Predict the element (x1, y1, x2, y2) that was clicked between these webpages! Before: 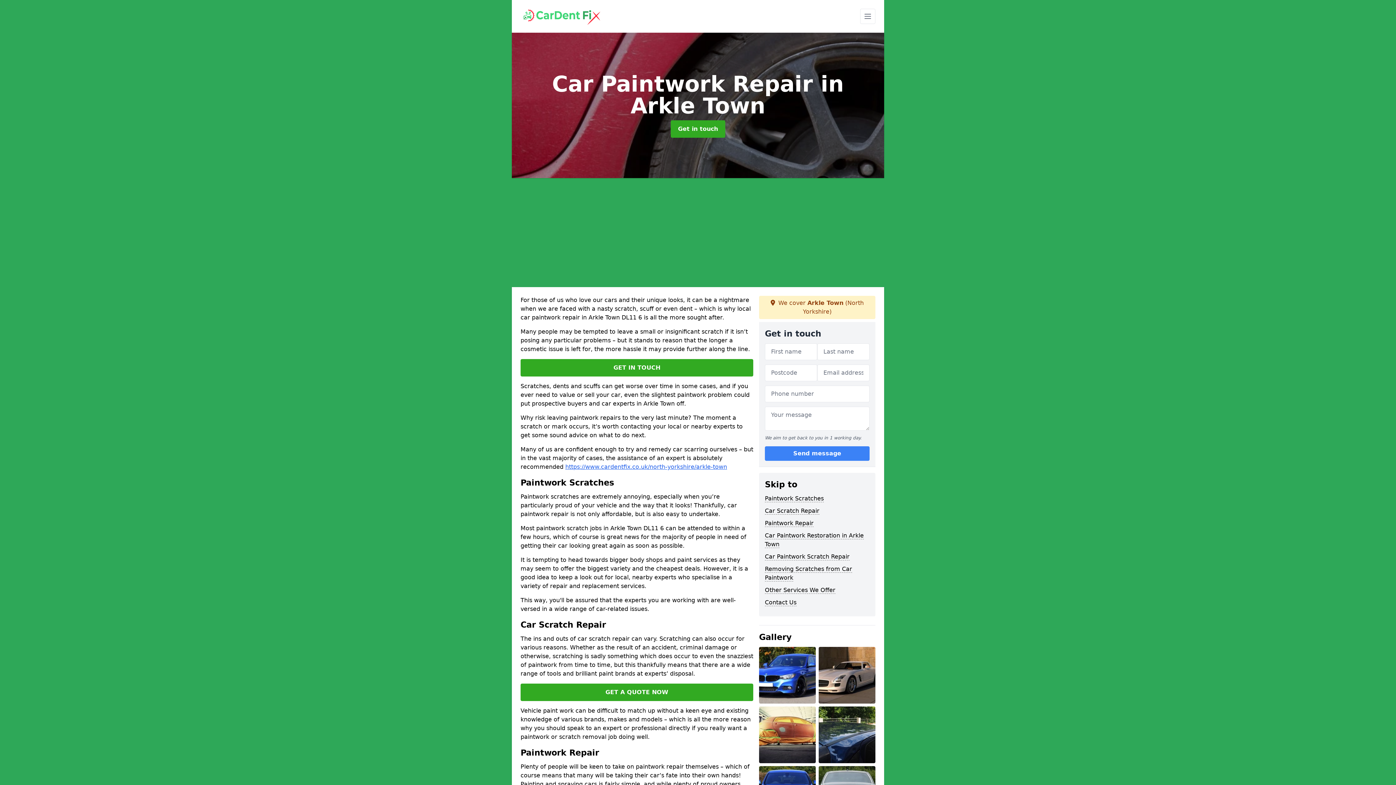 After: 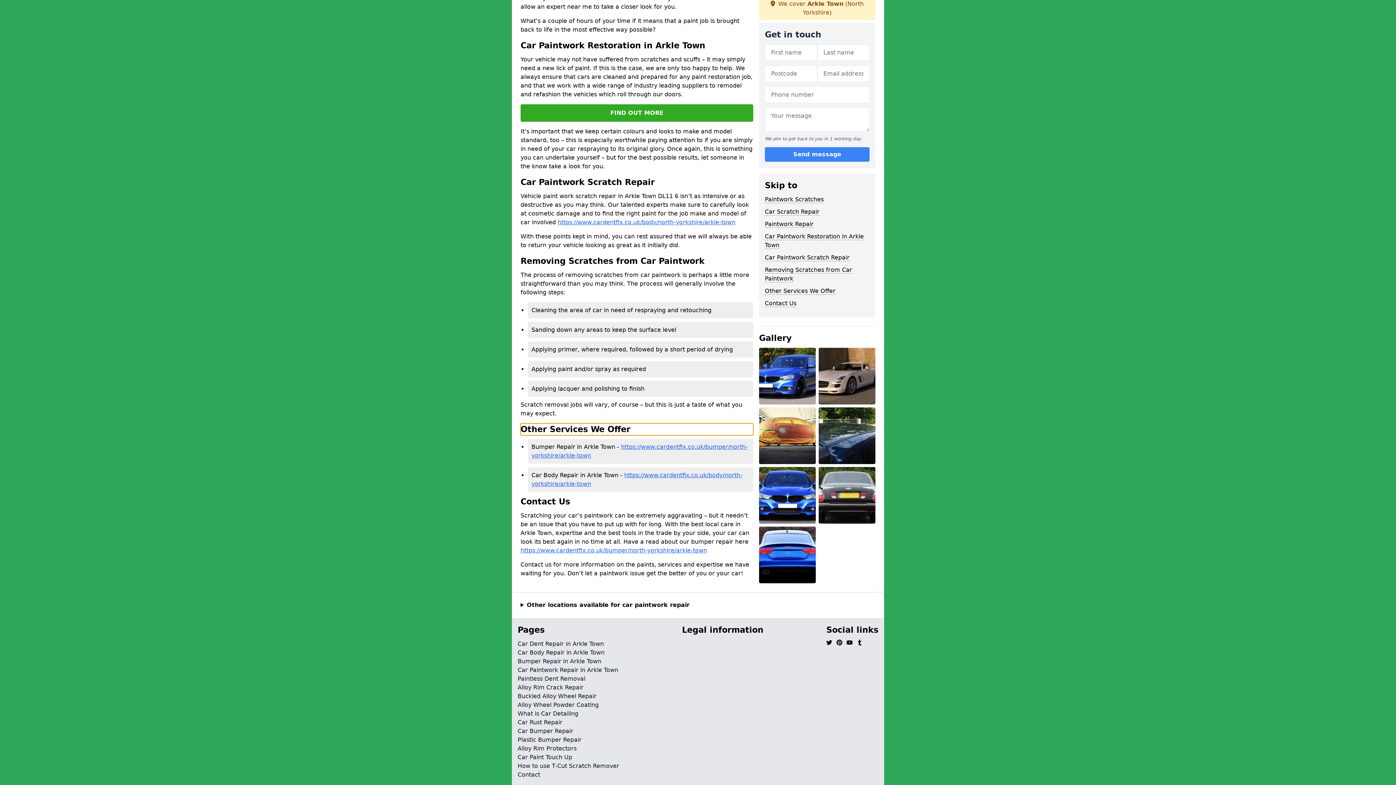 Action: label: Other Services We Offer bbox: (765, 586, 835, 594)